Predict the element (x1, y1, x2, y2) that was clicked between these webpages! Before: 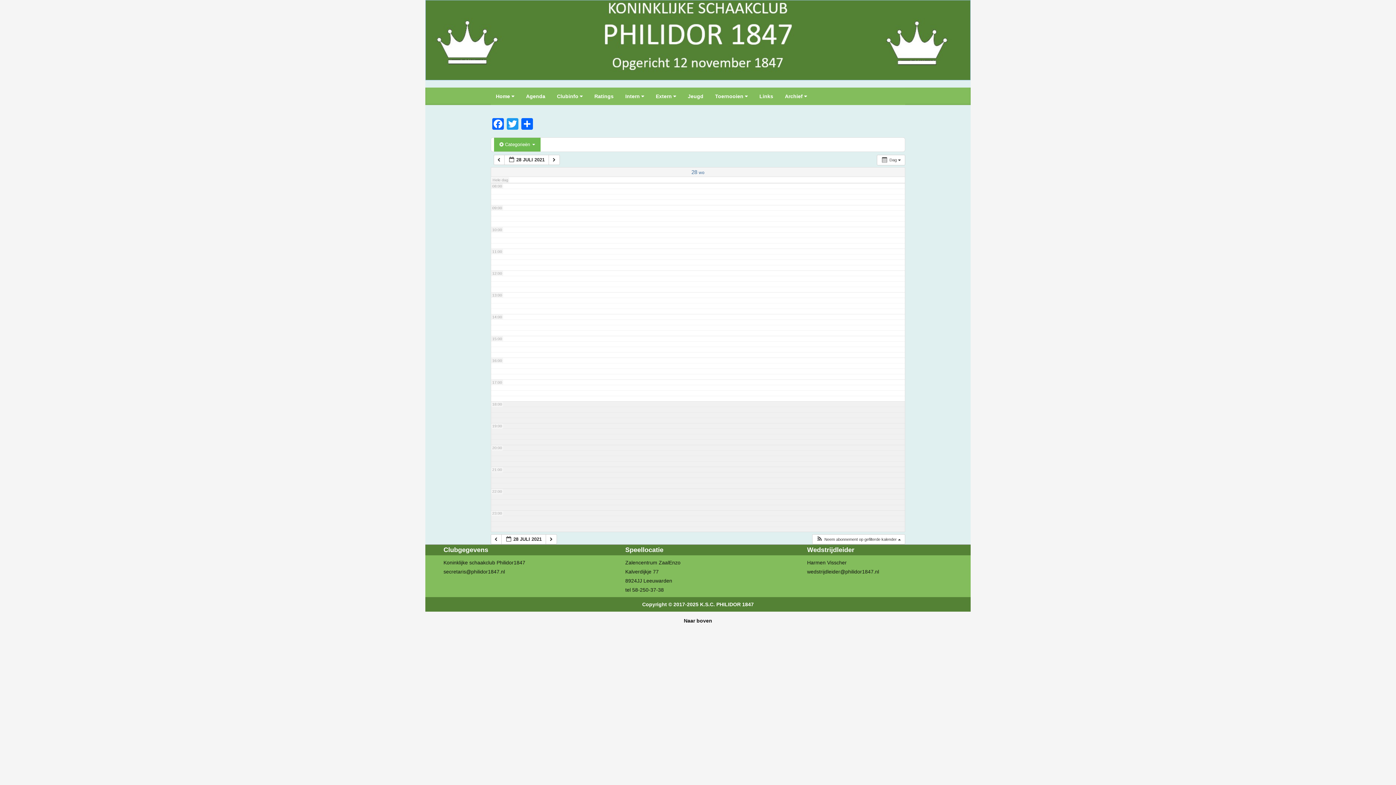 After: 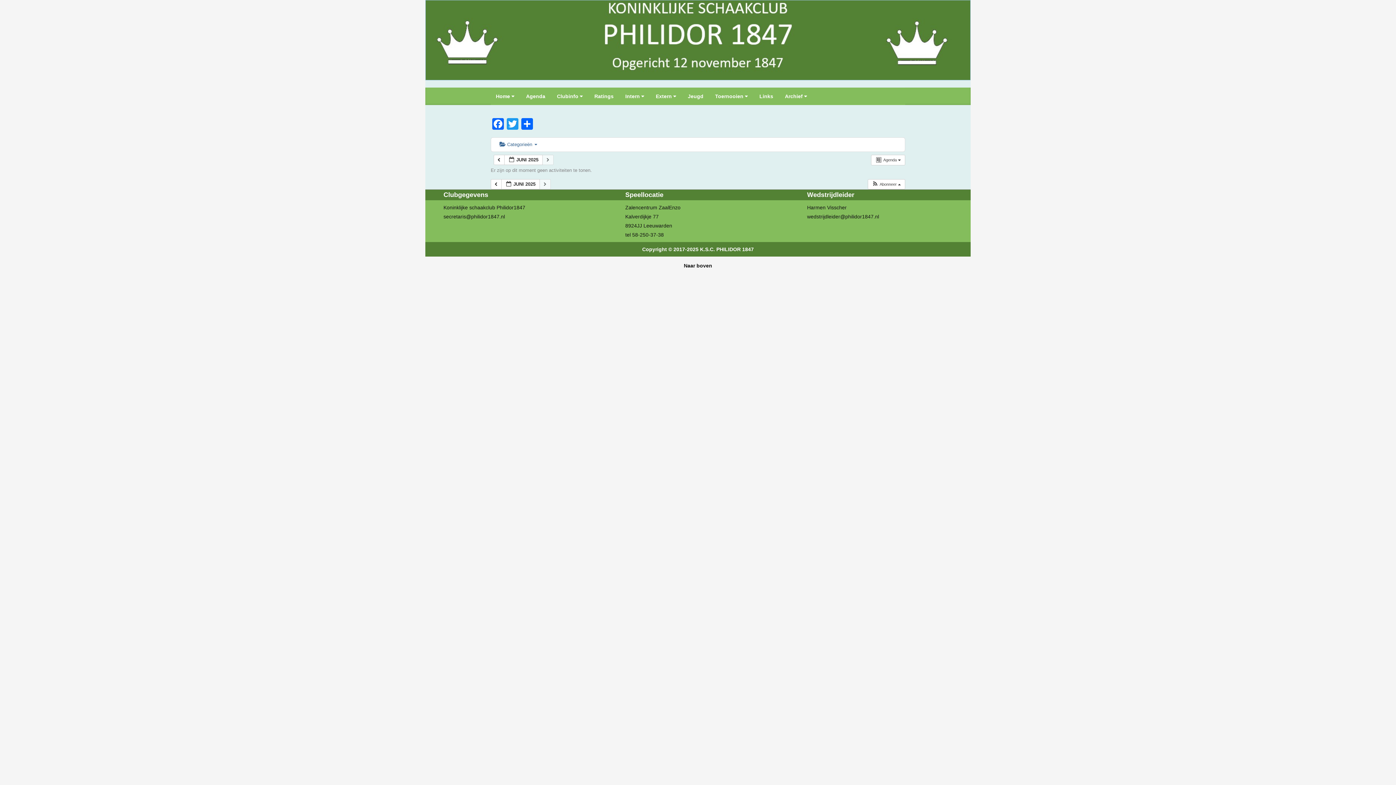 Action: label: Agenda bbox: (521, 87, 550, 104)